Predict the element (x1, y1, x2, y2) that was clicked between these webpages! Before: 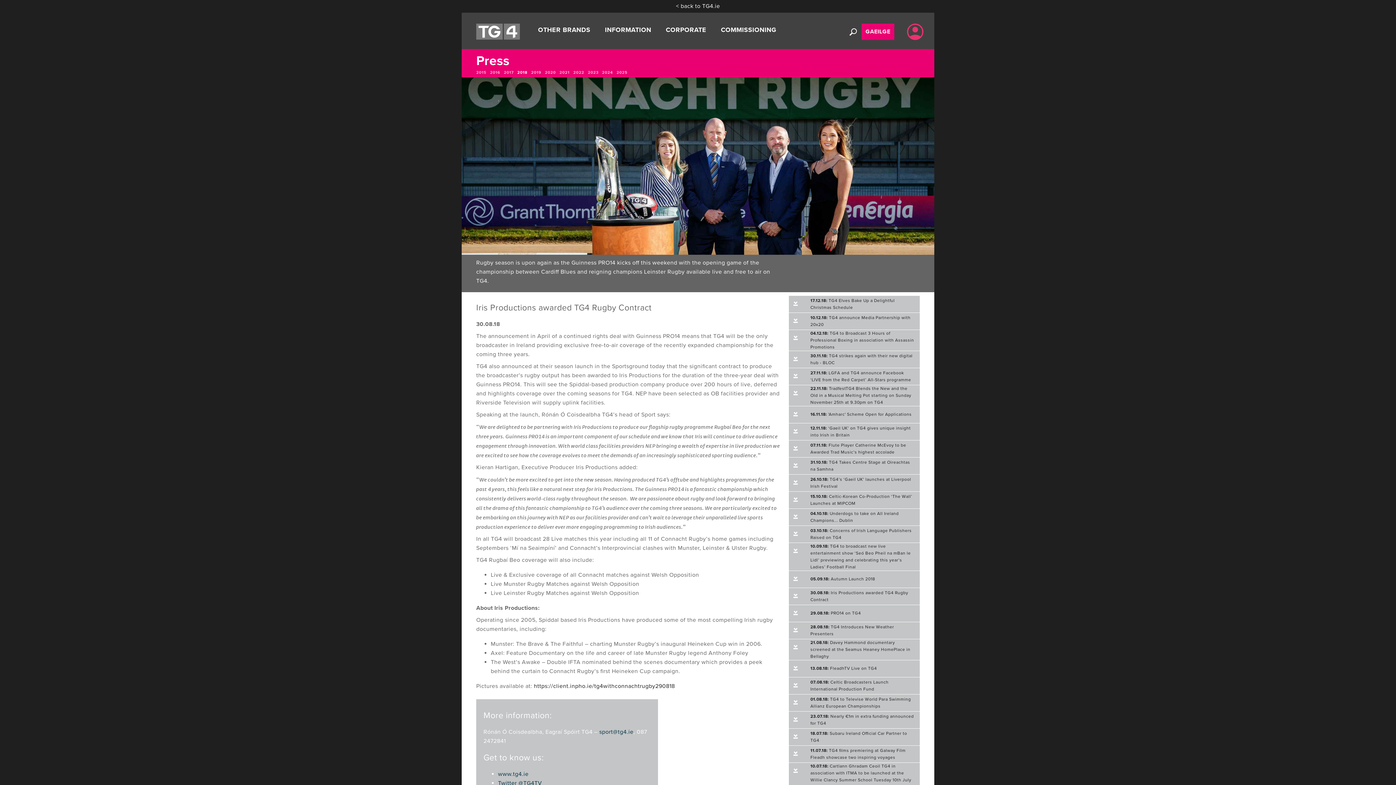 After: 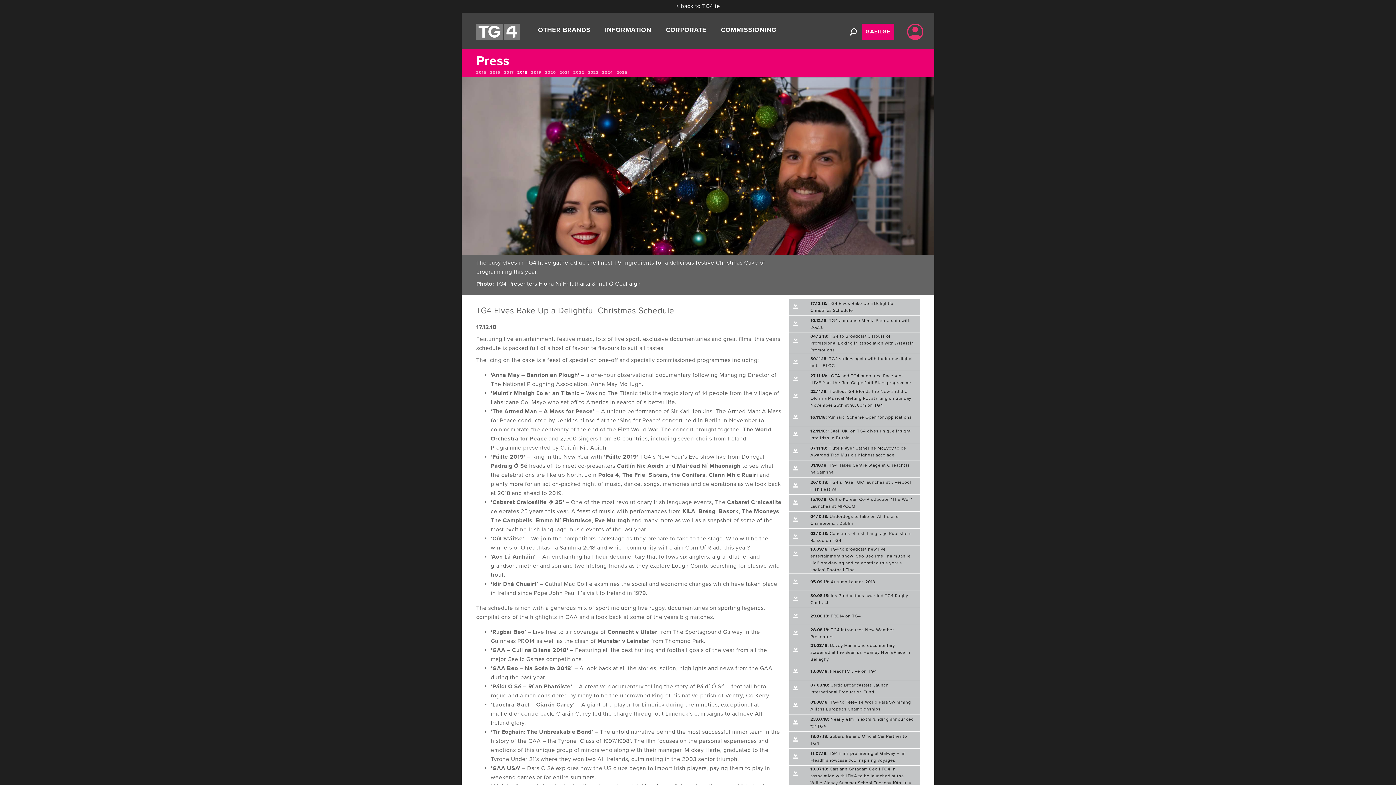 Action: bbox: (793, 300, 799, 308)